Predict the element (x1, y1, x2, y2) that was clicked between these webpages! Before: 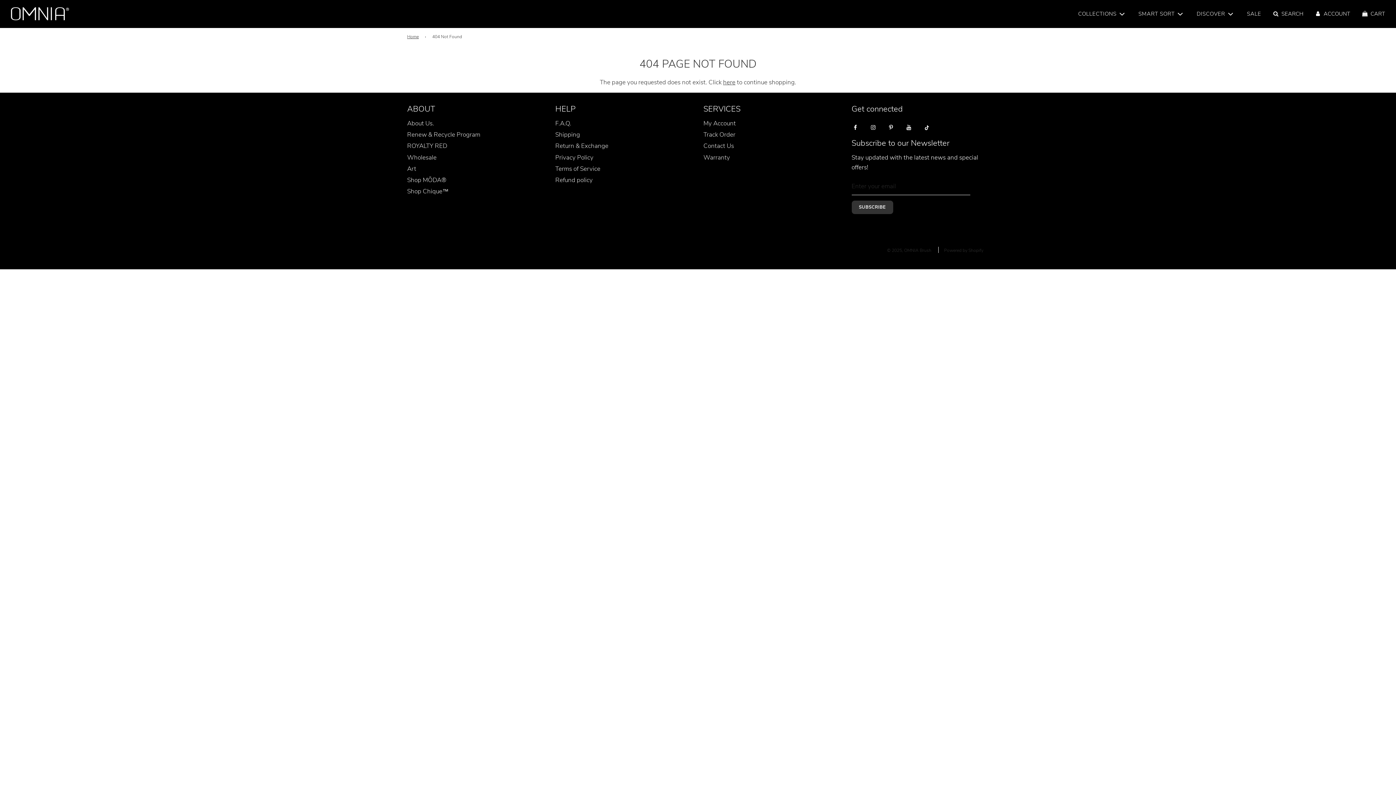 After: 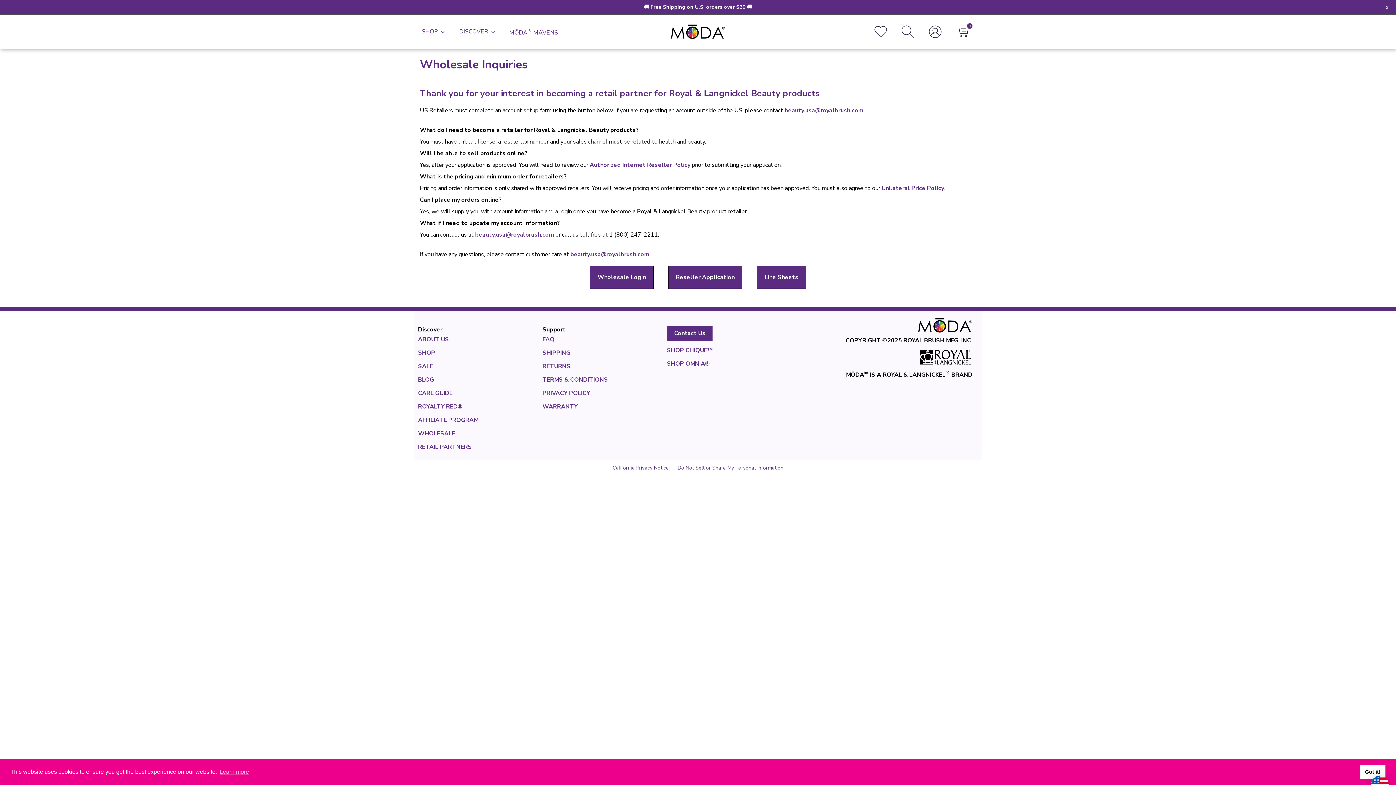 Action: bbox: (407, 153, 436, 161) label: Wholesale